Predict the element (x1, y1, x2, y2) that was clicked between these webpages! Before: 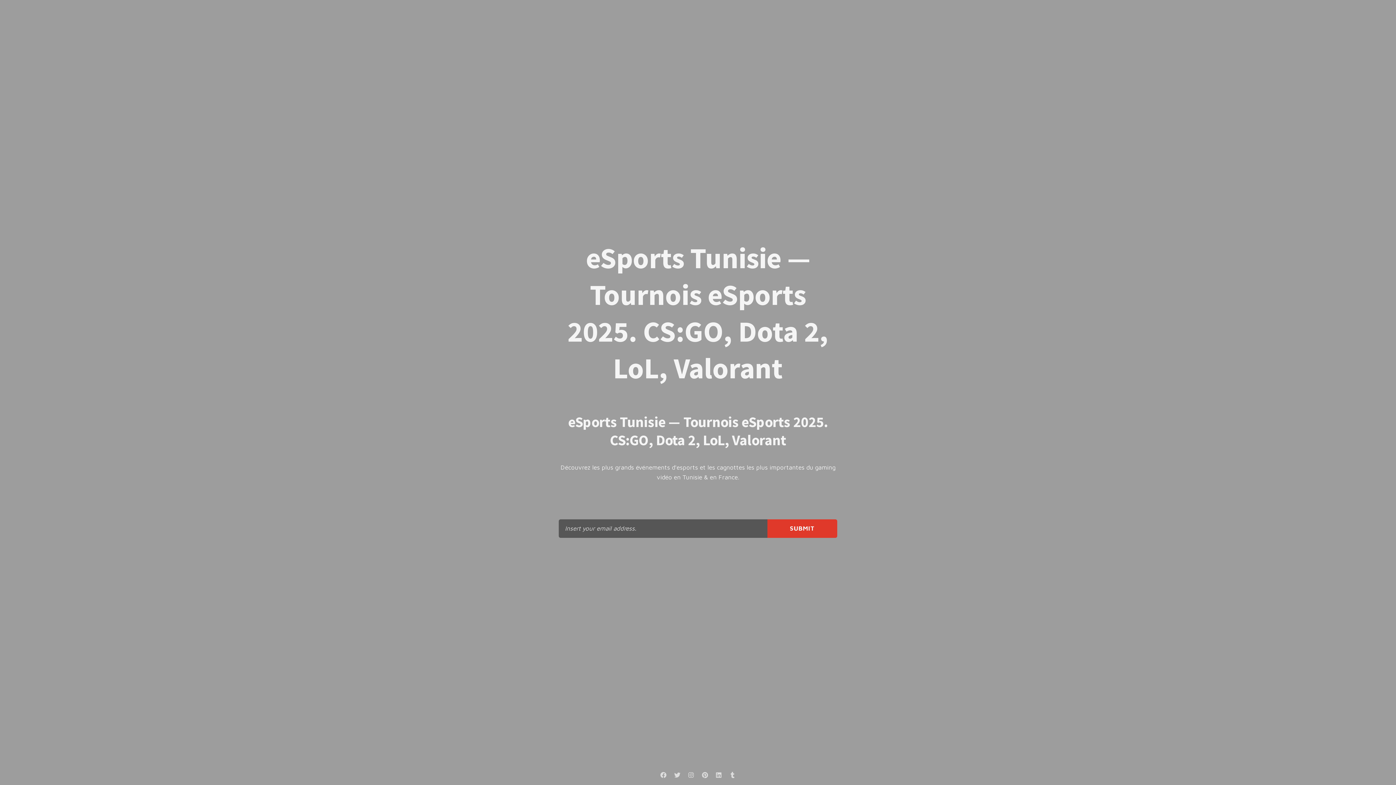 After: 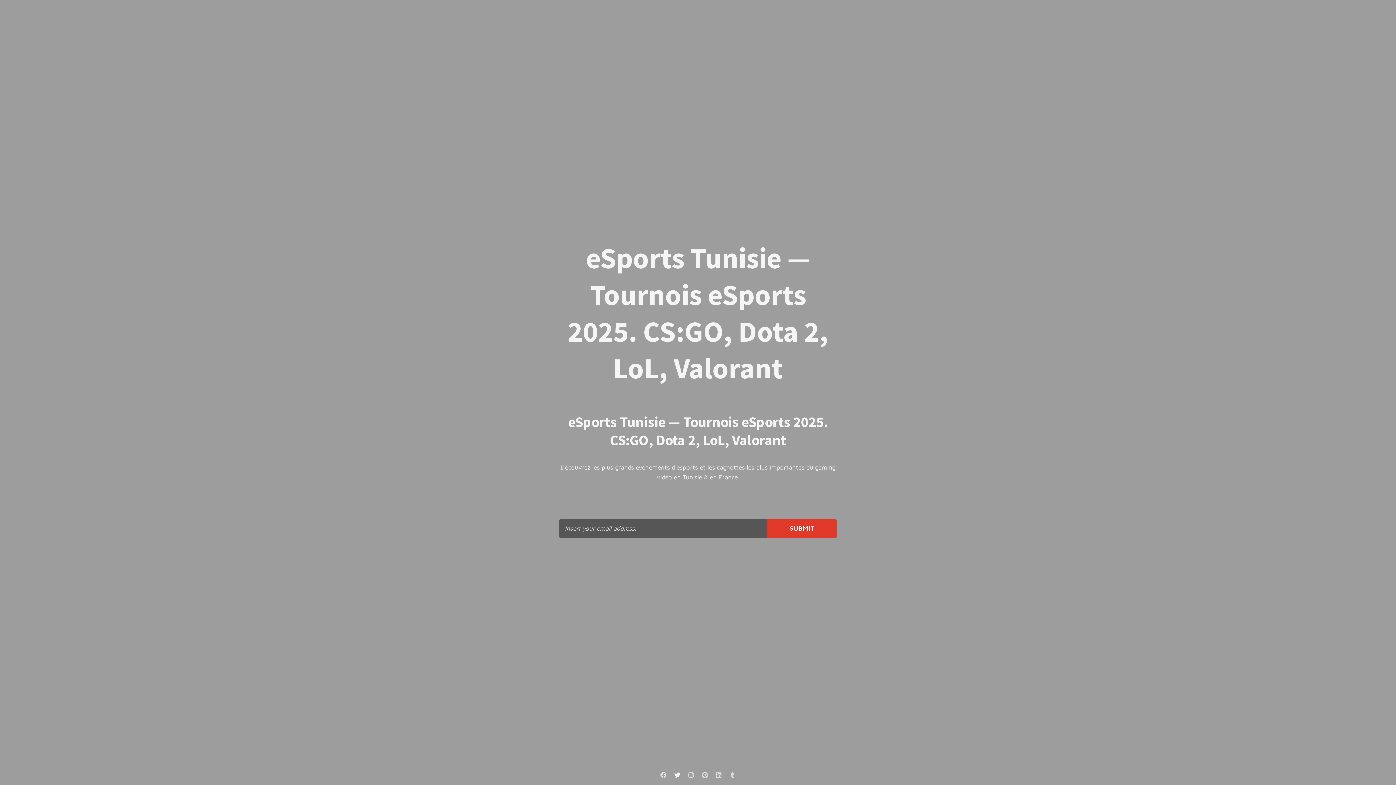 Action: bbox: (671, 769, 683, 781)